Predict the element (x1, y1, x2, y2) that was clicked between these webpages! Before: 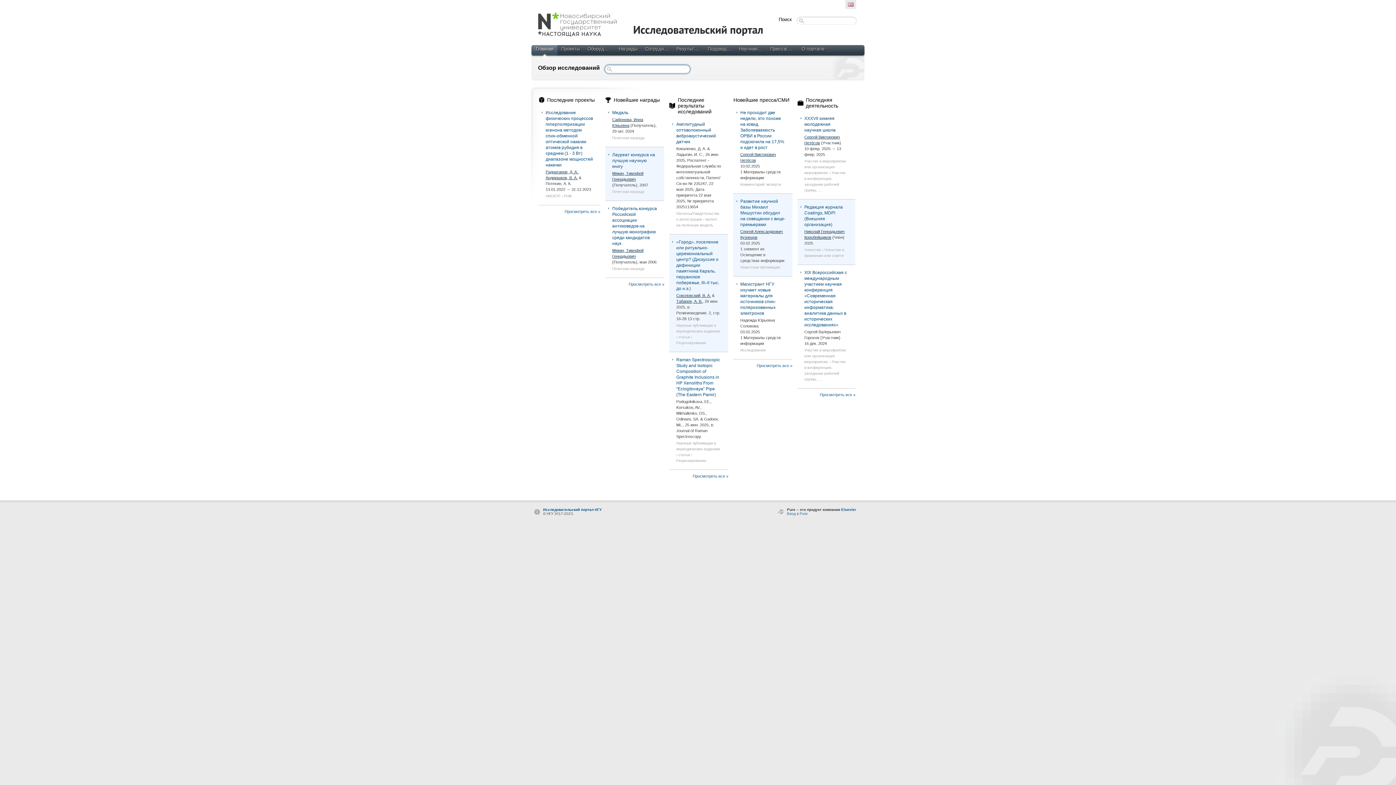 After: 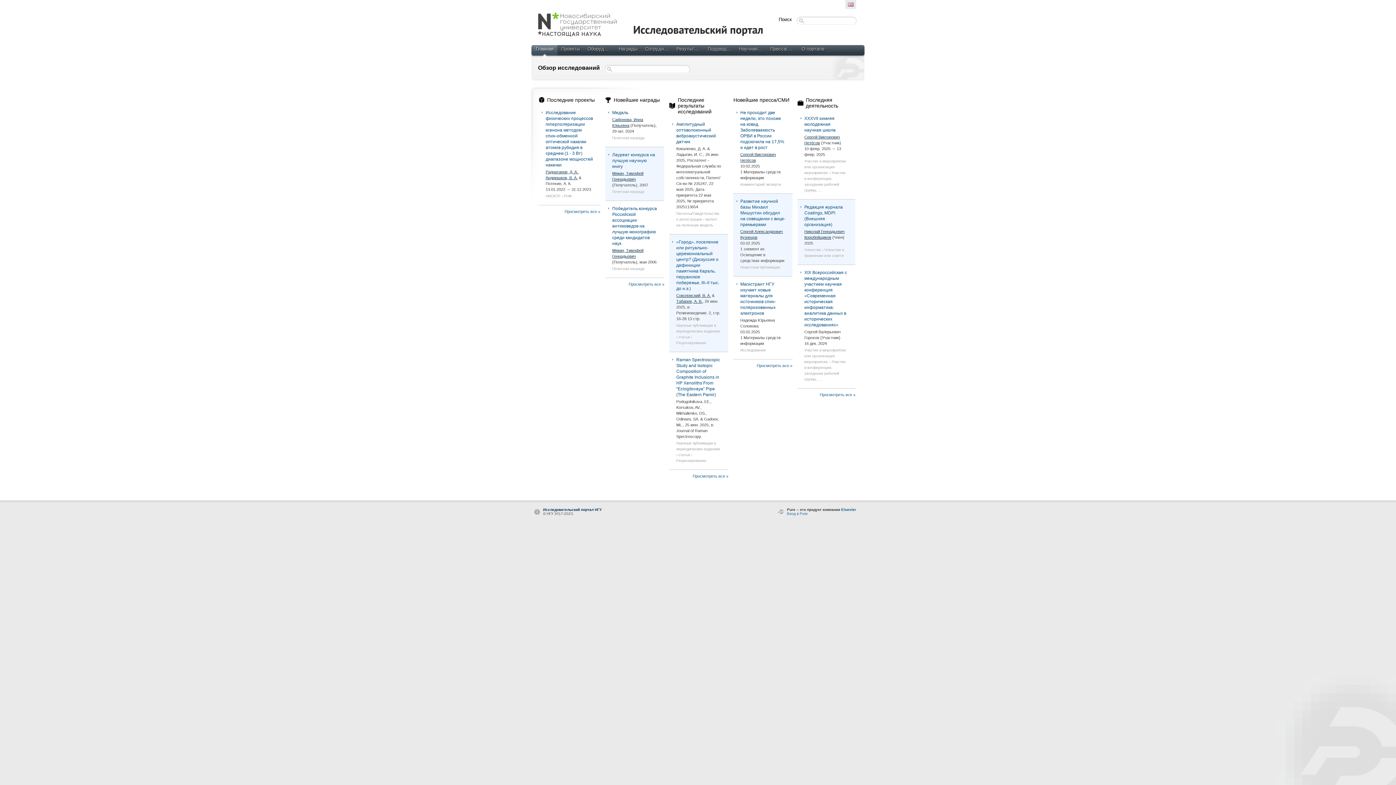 Action: bbox: (543, 507, 601, 511) label: Исследовательский портал НГУ